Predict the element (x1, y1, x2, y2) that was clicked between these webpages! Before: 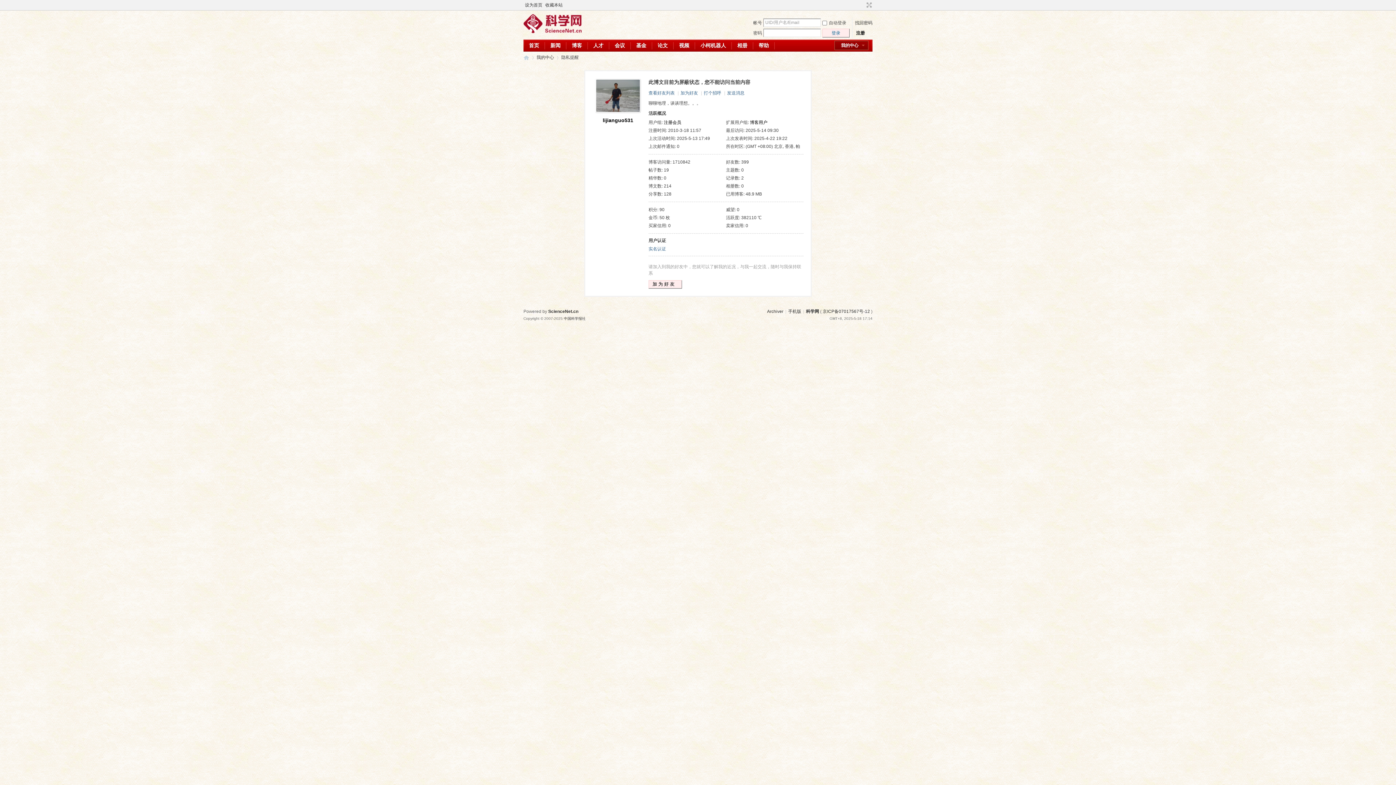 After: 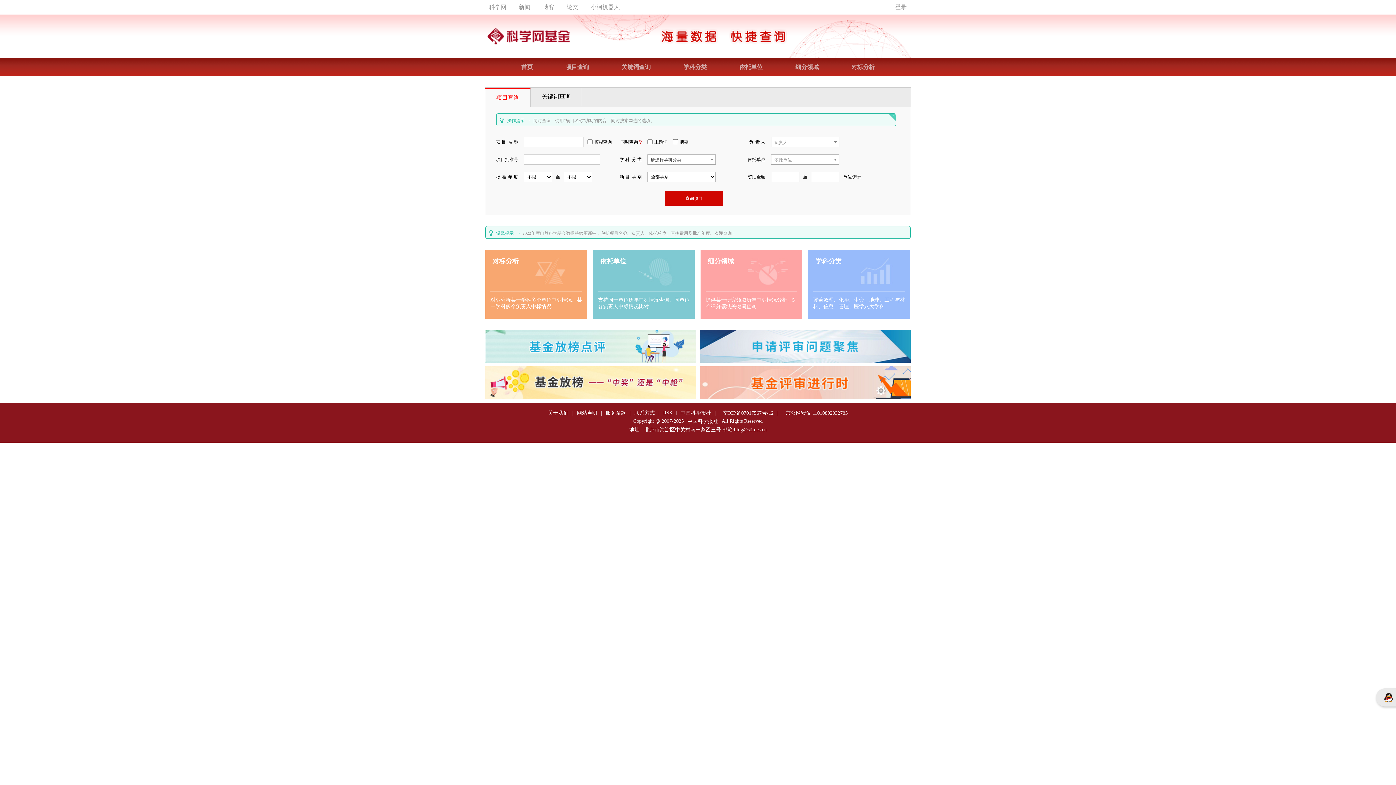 Action: bbox: (630, 39, 652, 51) label: 基金